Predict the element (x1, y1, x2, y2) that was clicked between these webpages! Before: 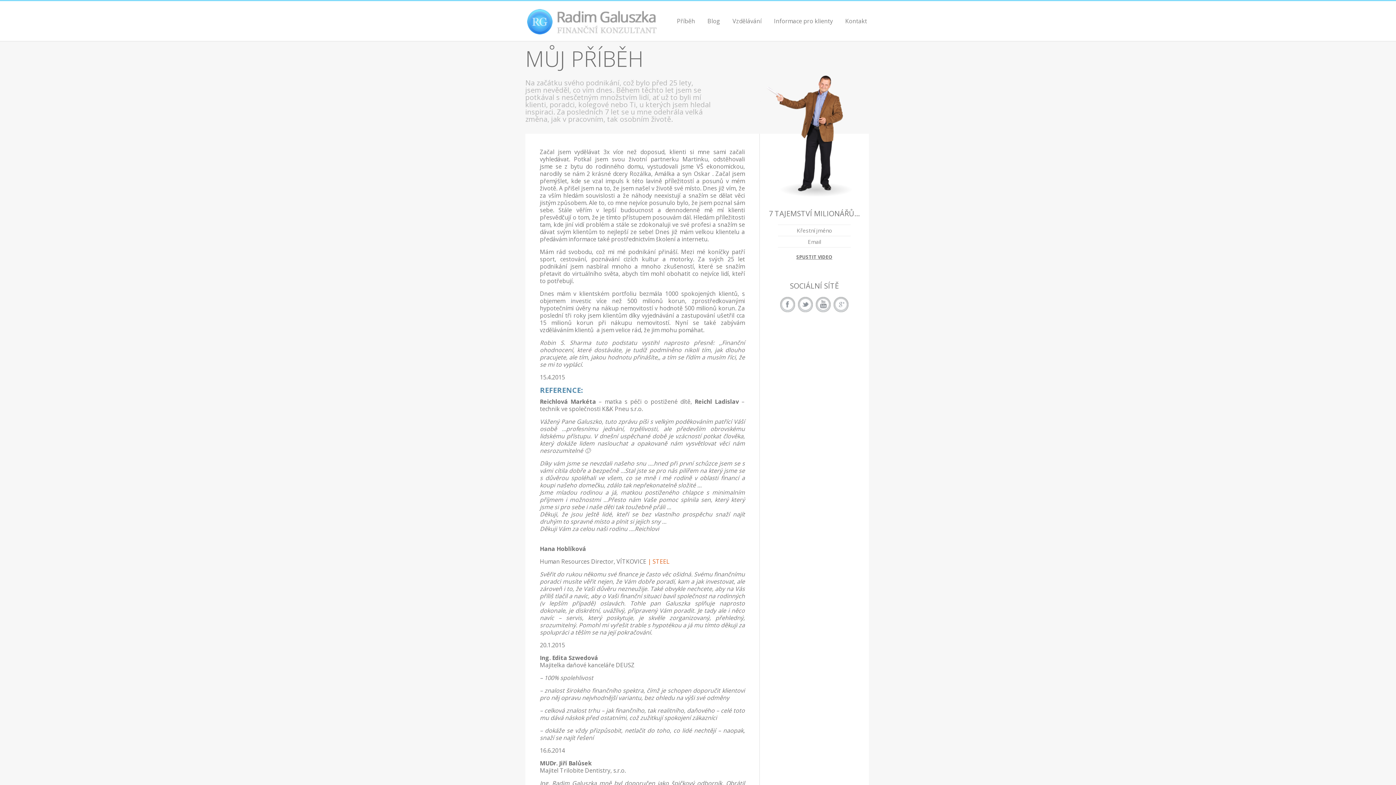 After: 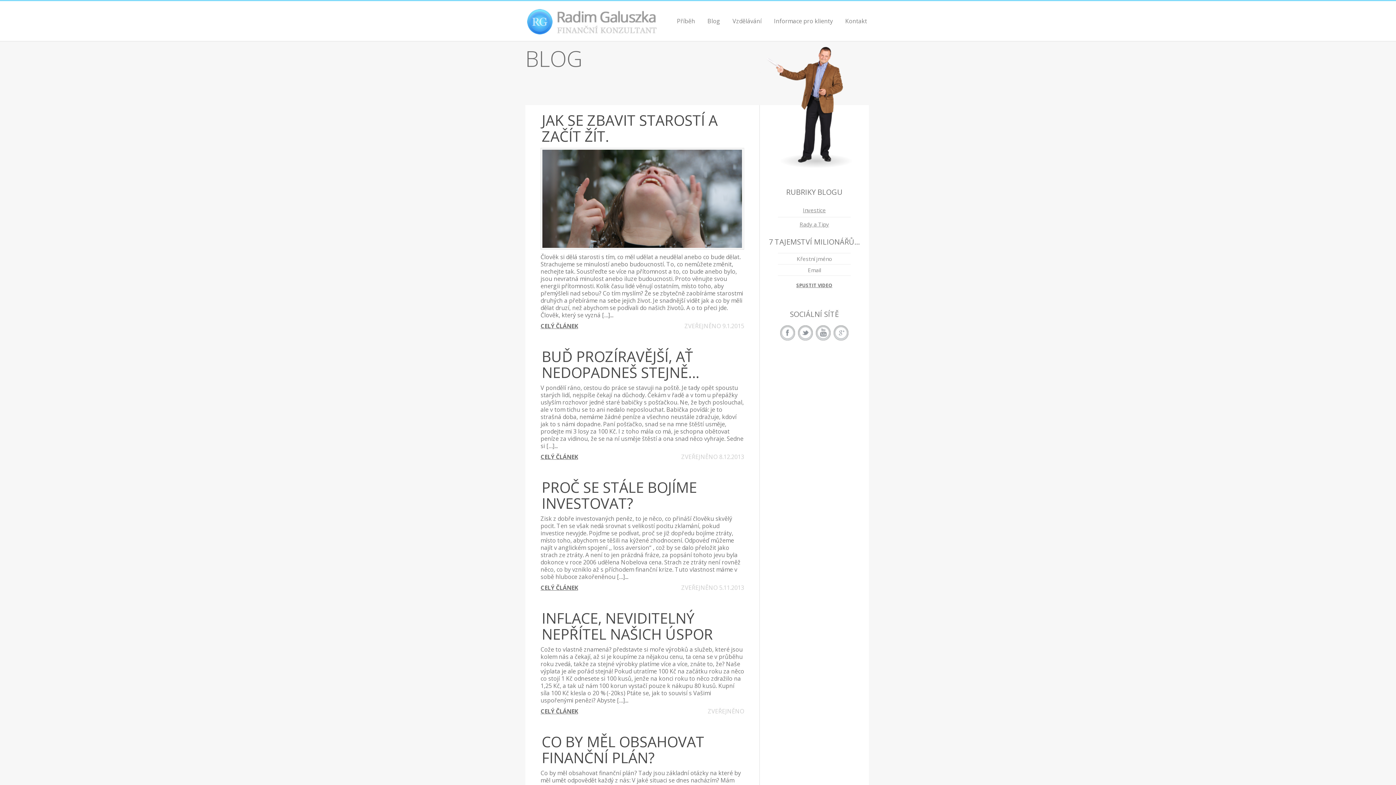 Action: label: Blog bbox: (705, 15, 722, 26)